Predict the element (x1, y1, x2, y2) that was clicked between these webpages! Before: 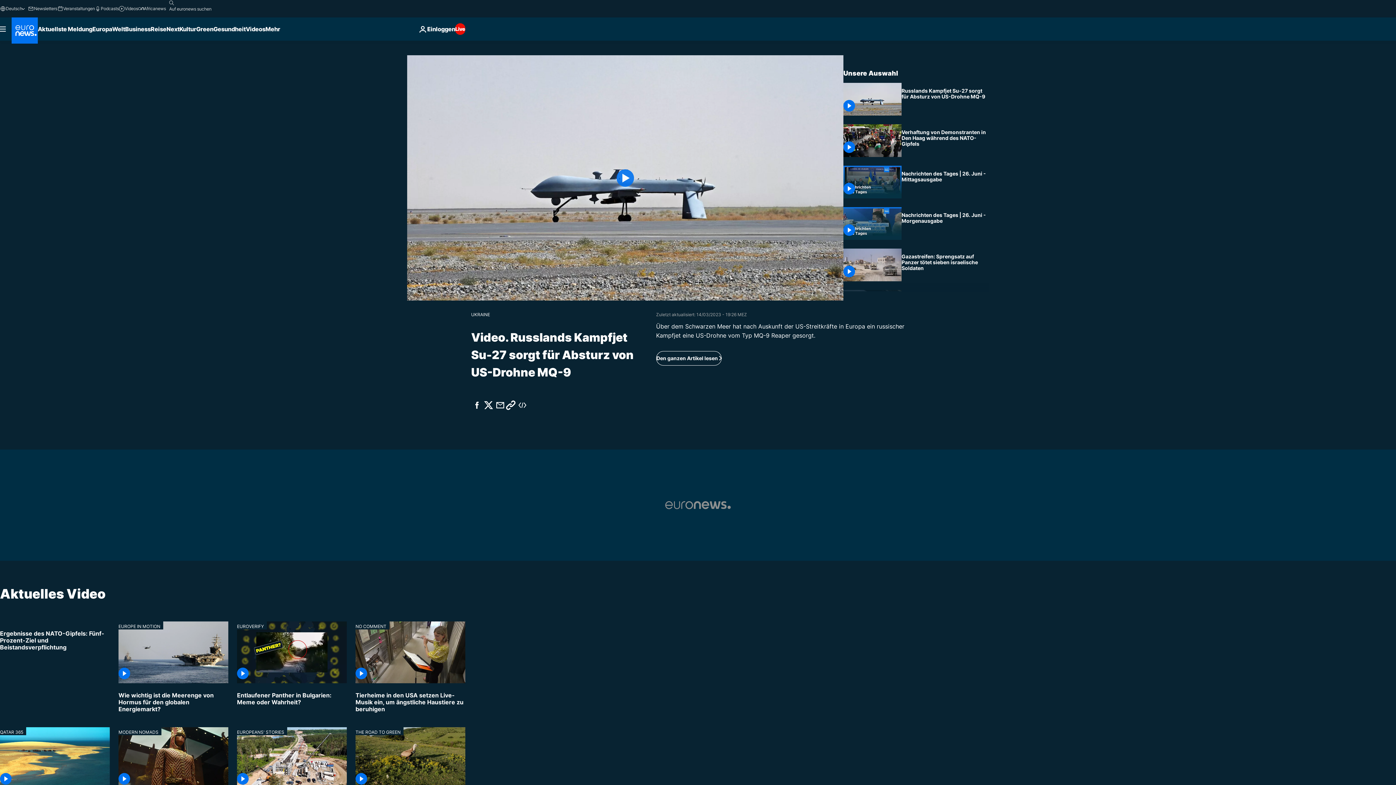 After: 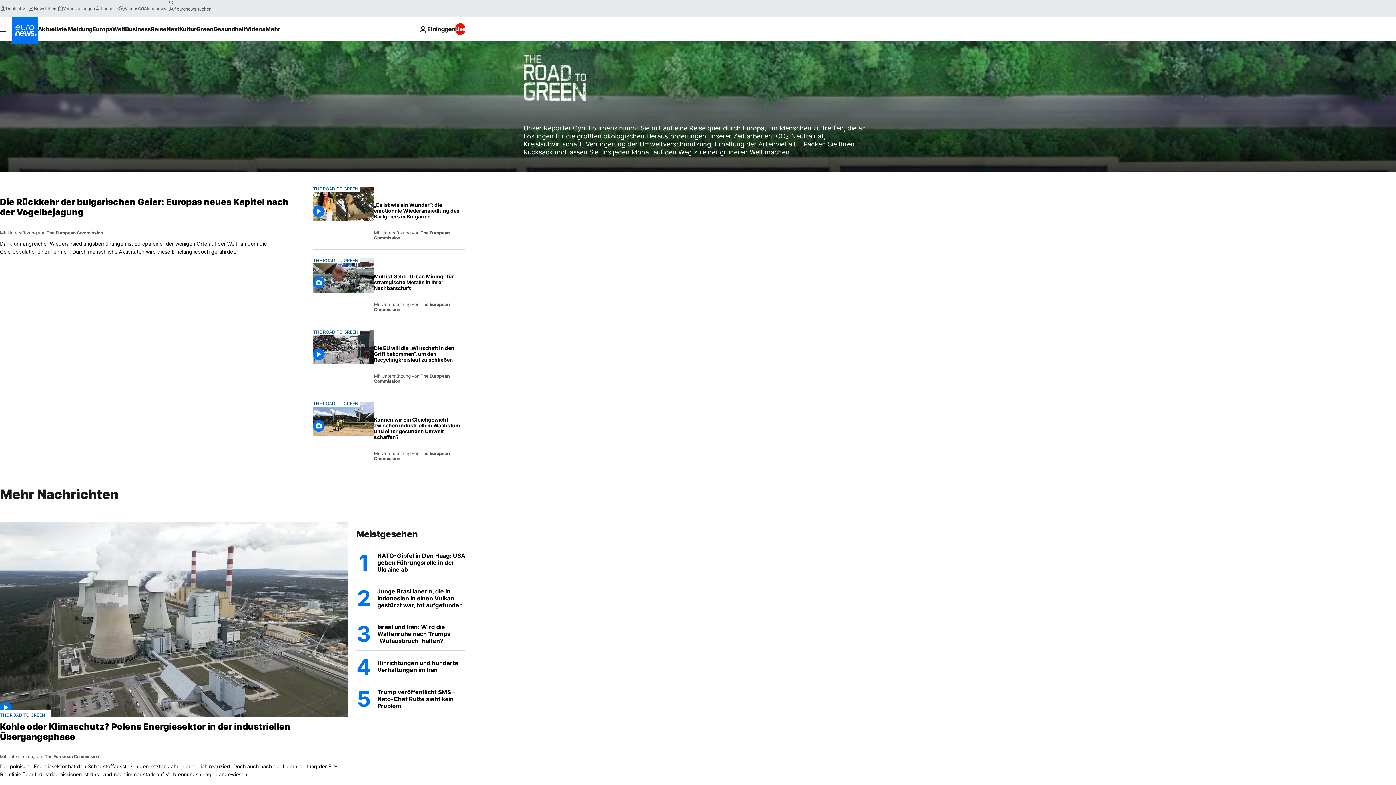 Action: label: THE ROAD TO GREEN bbox: (355, 727, 403, 735)